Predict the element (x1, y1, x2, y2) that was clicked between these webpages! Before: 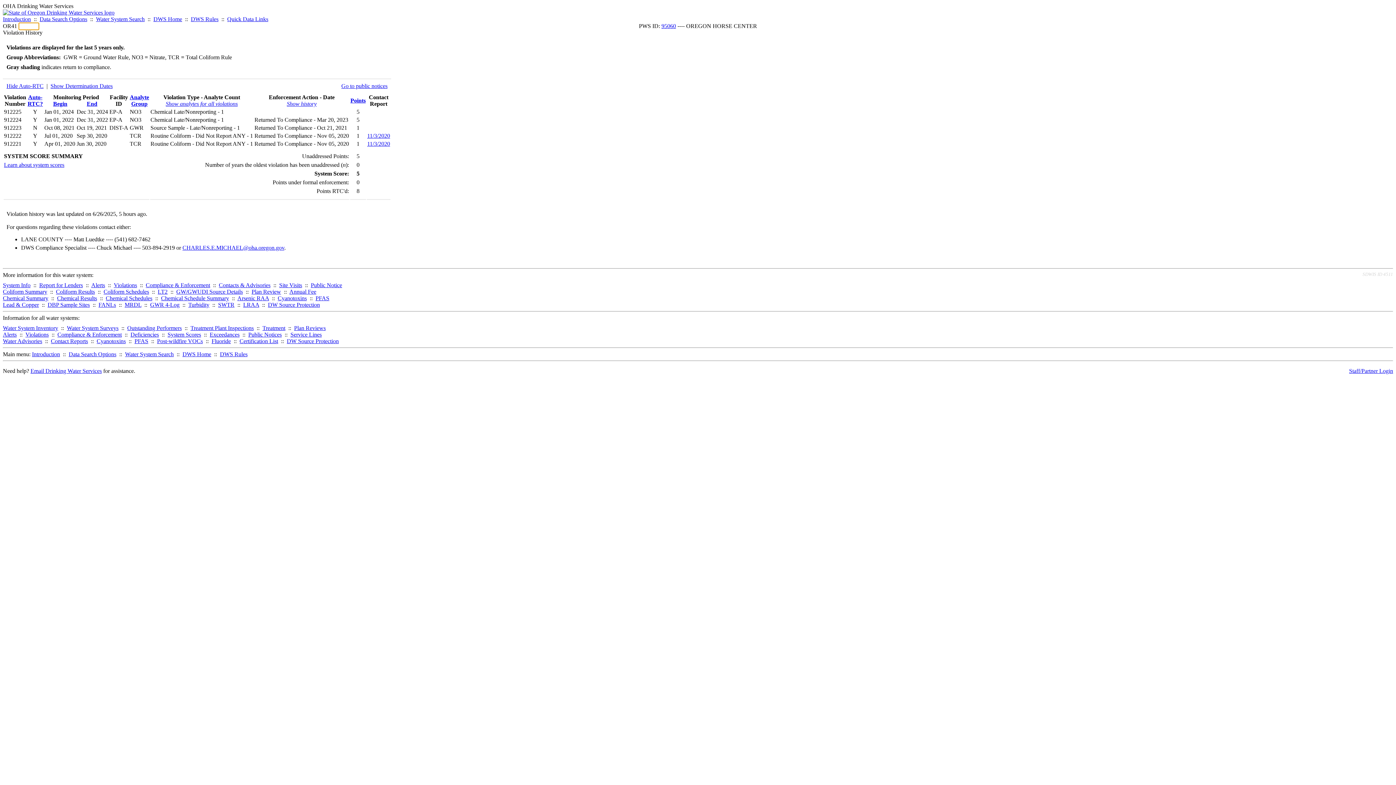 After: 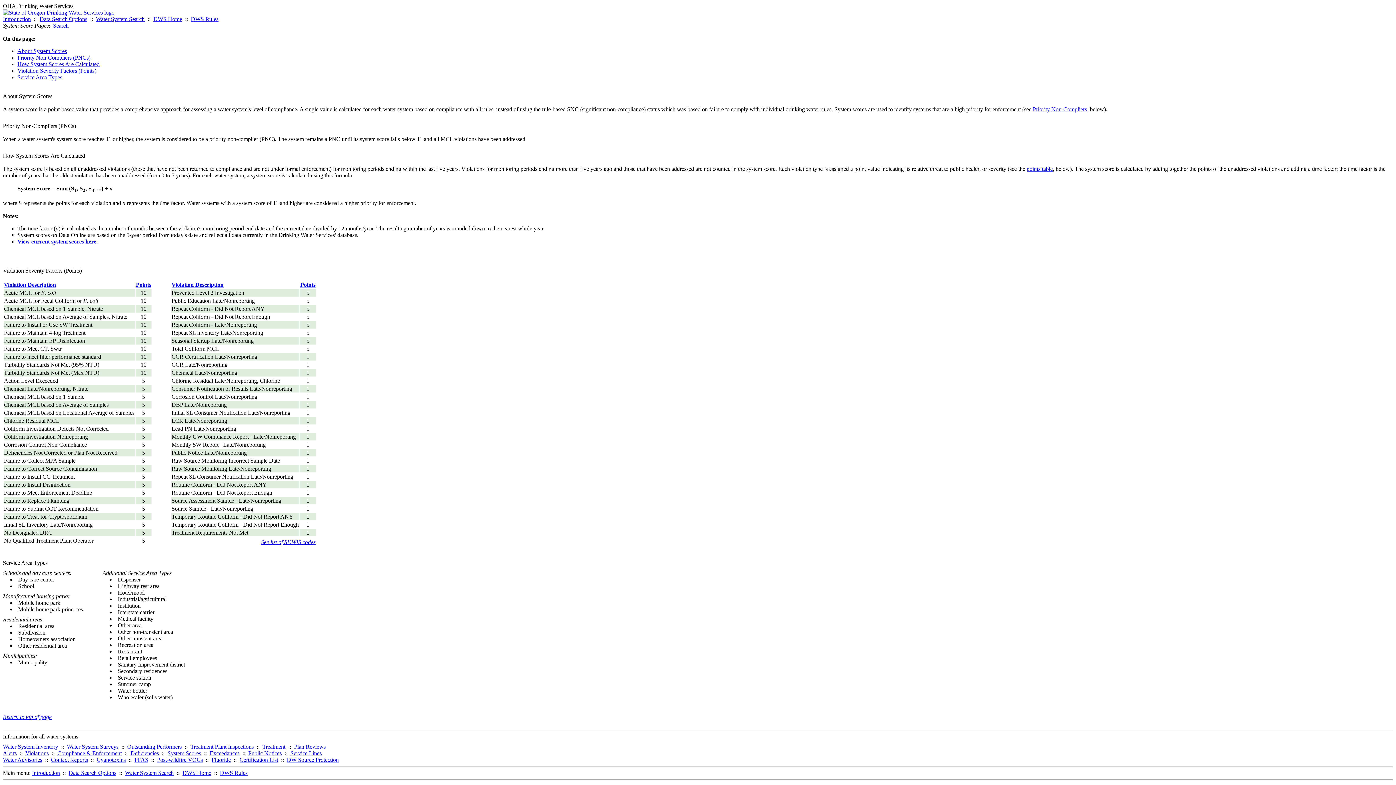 Action: label: Learn about system scores bbox: (4, 161, 64, 168)